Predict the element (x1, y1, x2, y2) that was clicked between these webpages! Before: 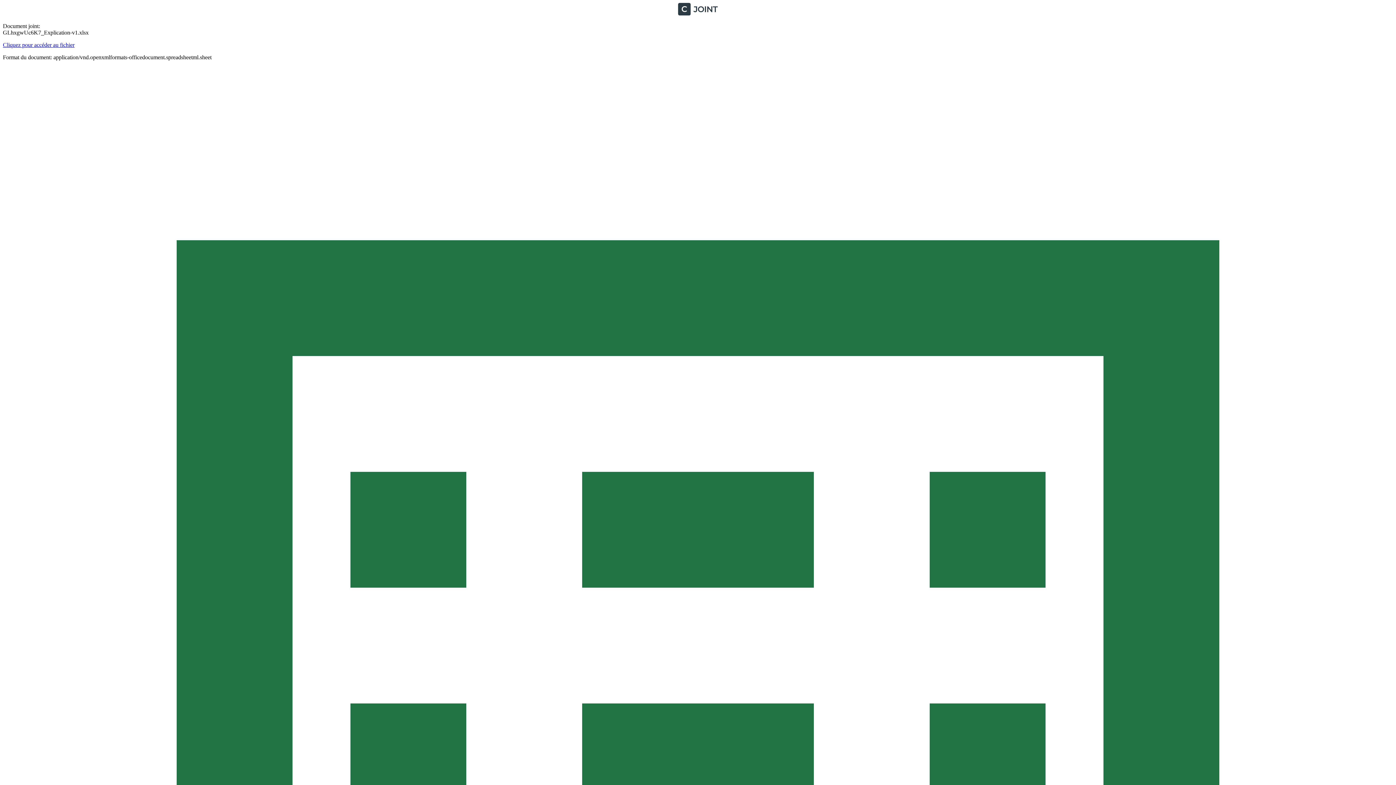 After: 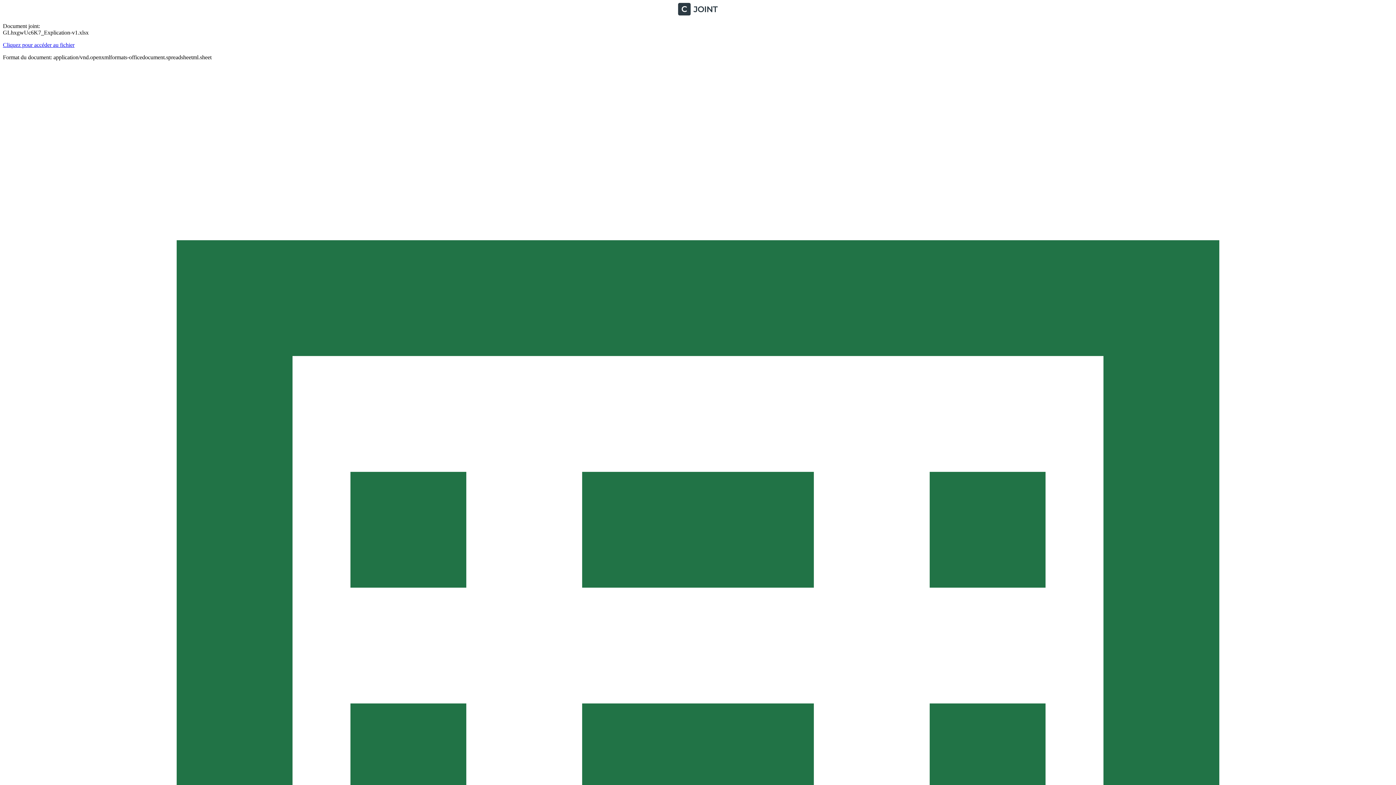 Action: label: Cliquez pour accéder au fichier bbox: (2, 41, 74, 48)